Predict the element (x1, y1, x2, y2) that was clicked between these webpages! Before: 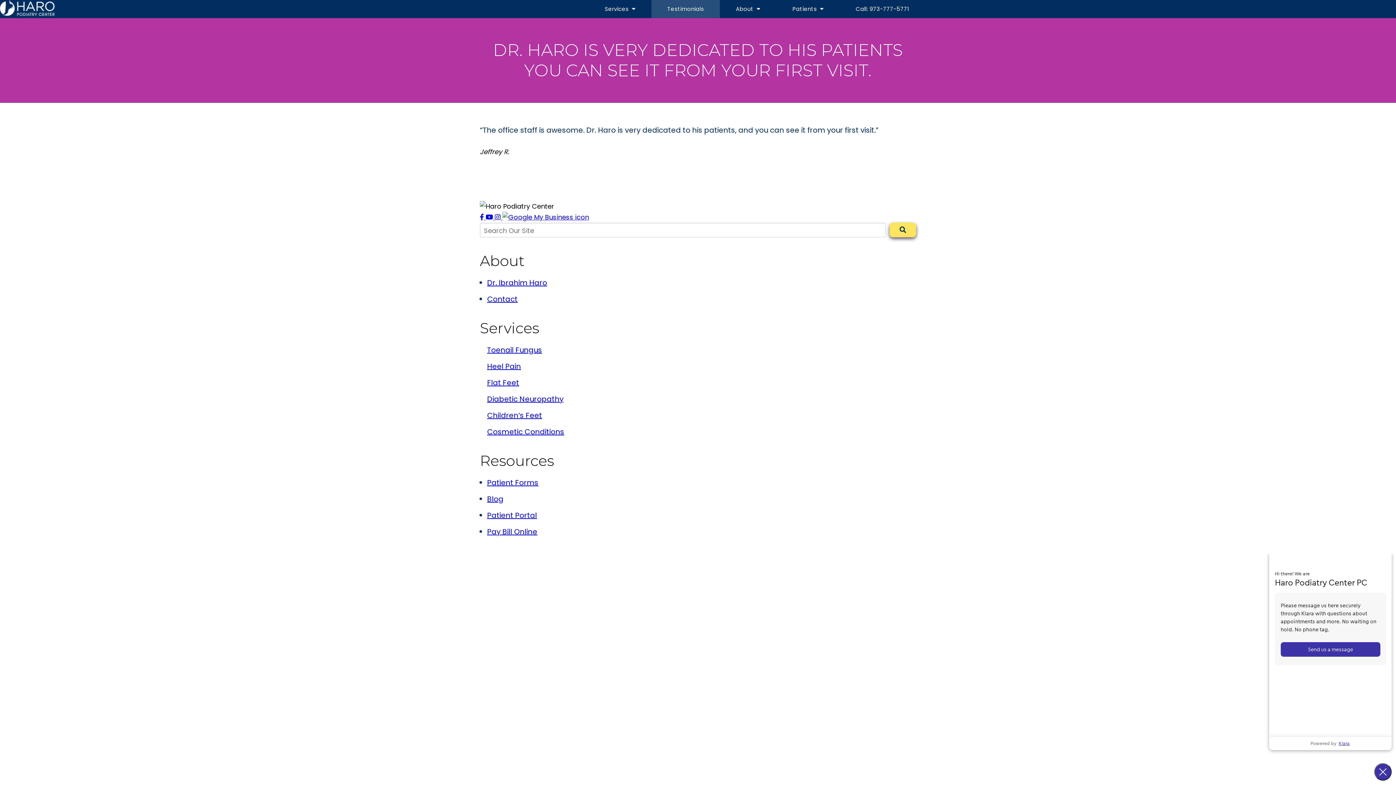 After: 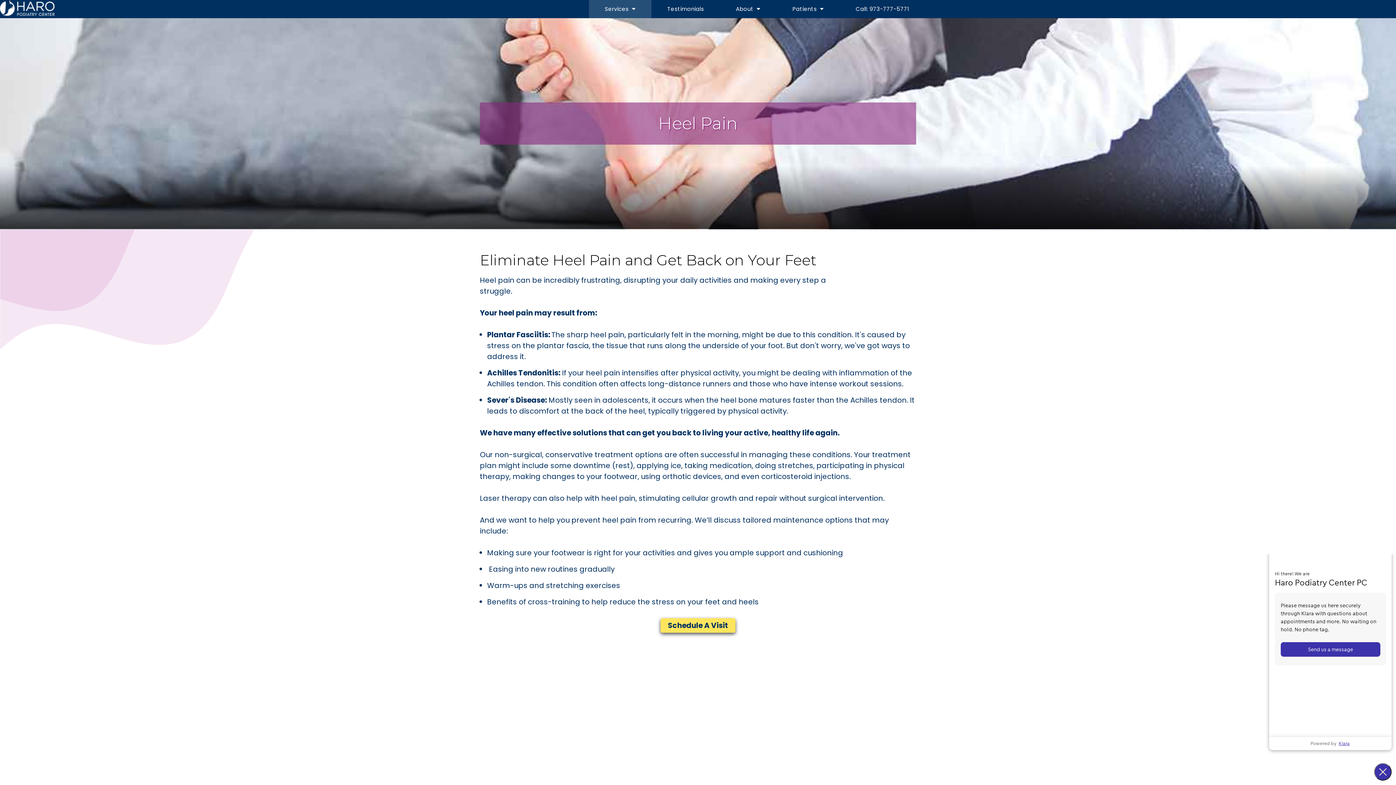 Action: bbox: (487, 361, 521, 371) label: Heel Pain